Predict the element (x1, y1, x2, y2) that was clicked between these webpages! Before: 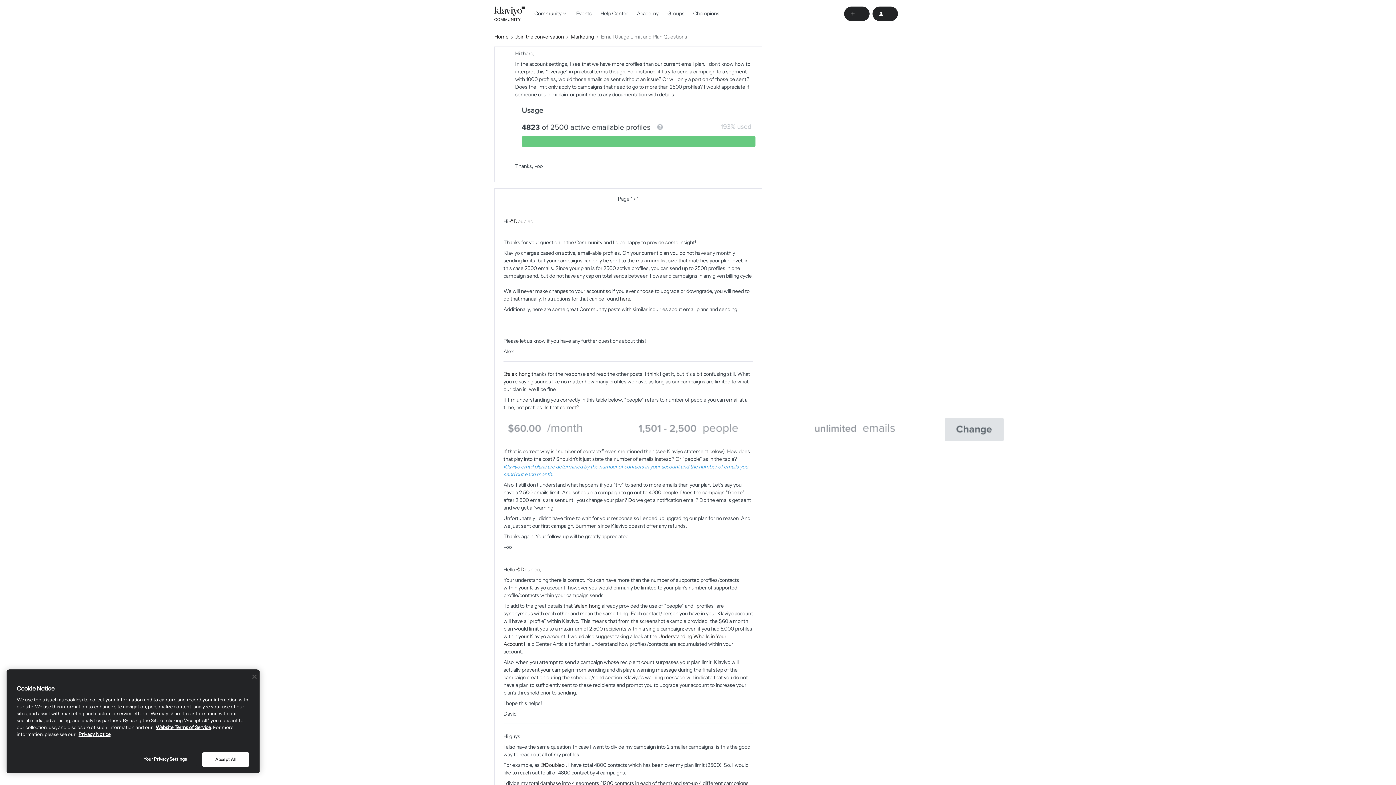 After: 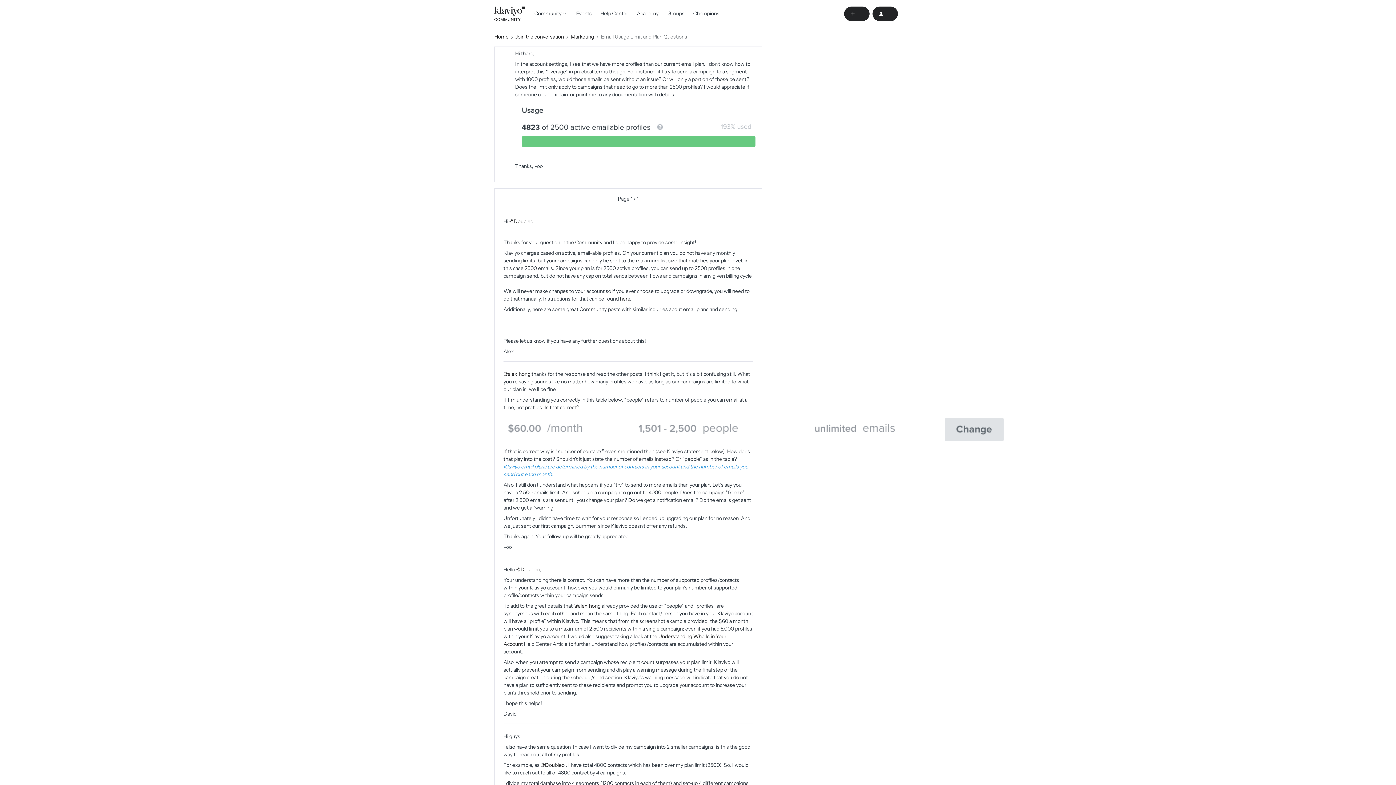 Action: label: Close bbox: (252, 674, 256, 679)